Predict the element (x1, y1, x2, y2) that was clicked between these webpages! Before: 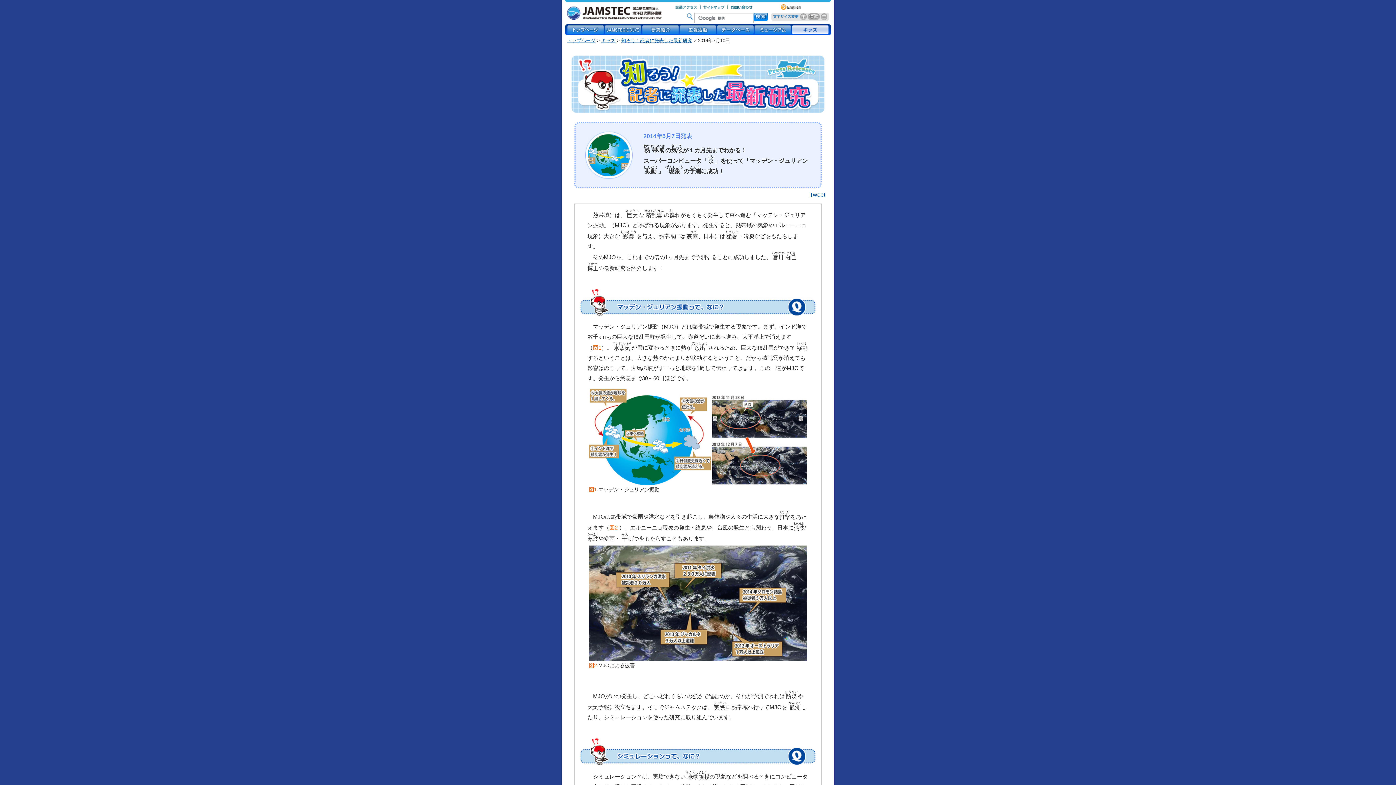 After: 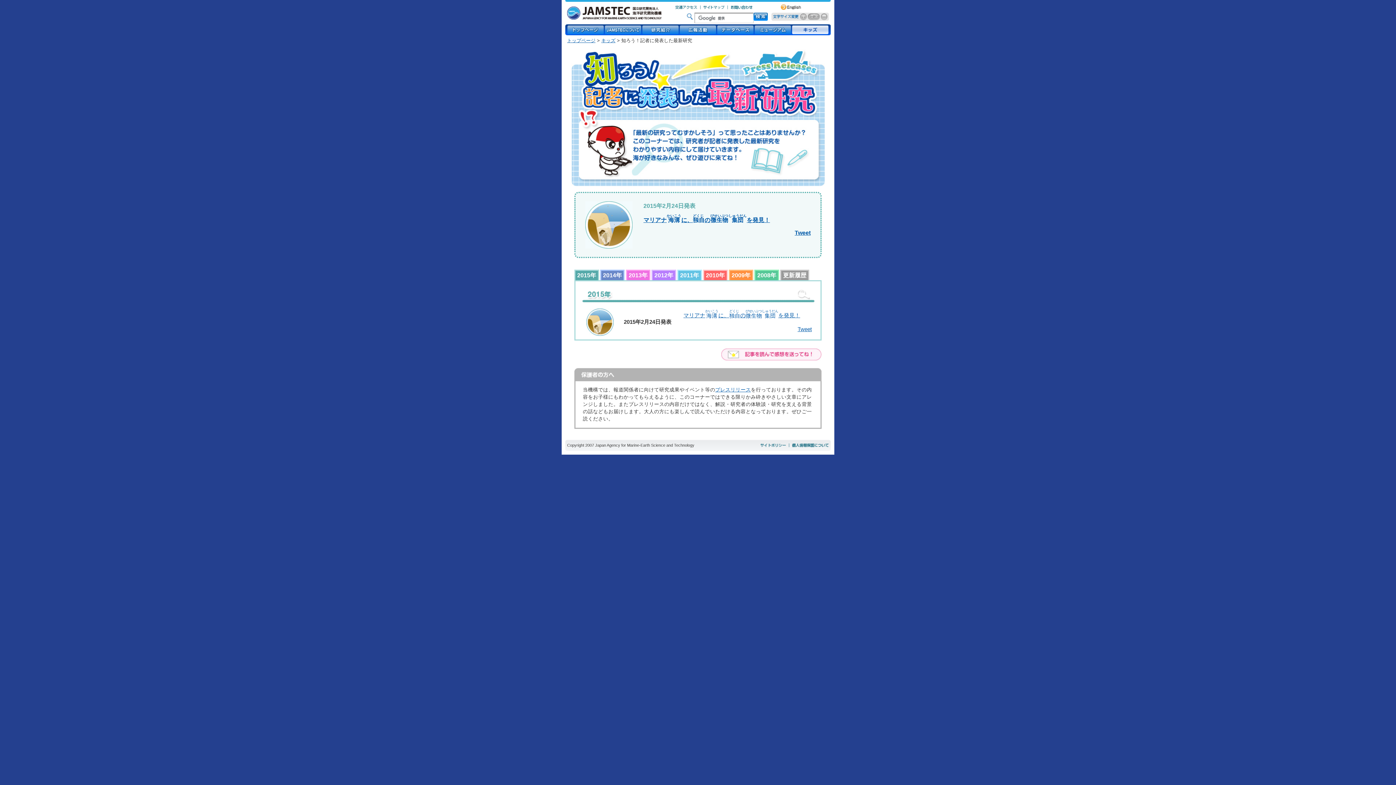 Action: label: 知ろう！記者に発表した最新研究 bbox: (621, 37, 692, 43)